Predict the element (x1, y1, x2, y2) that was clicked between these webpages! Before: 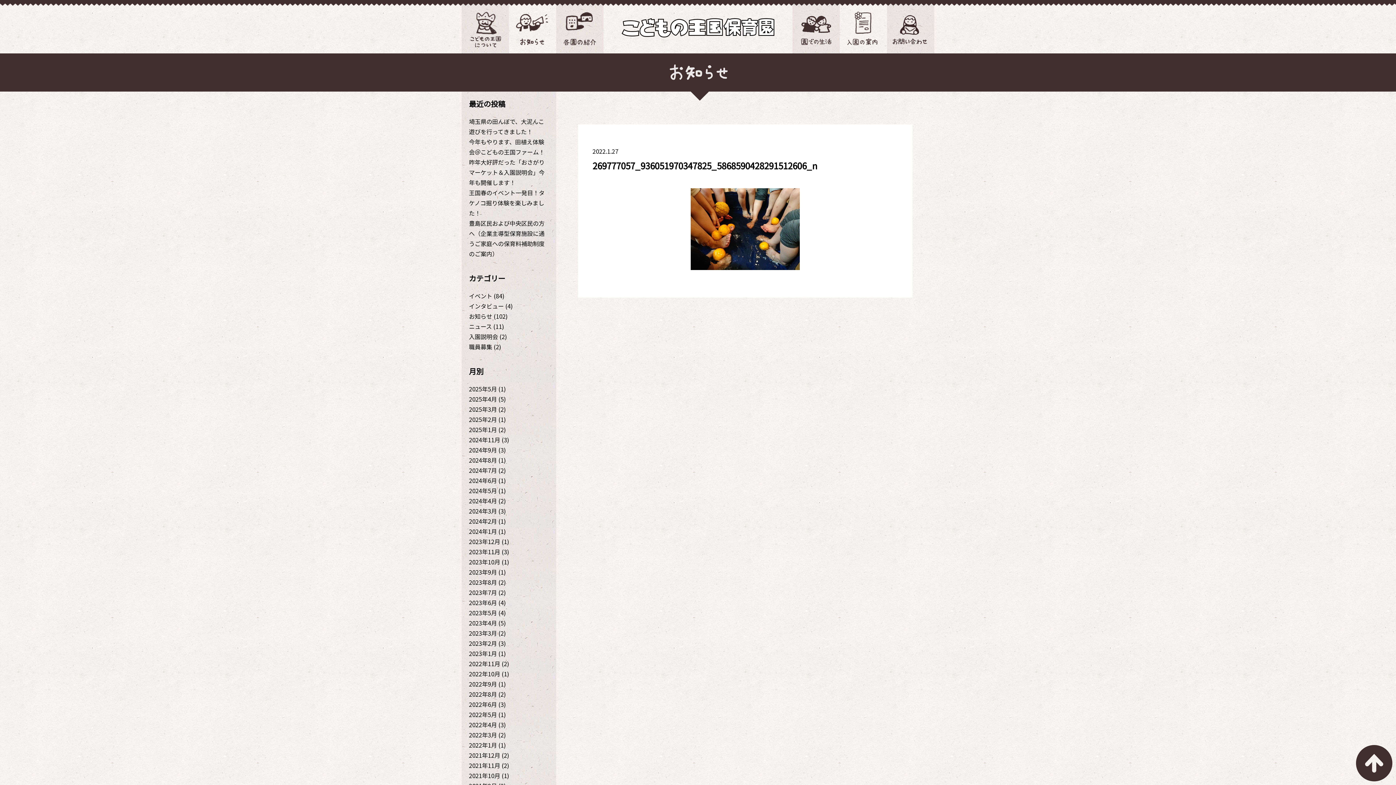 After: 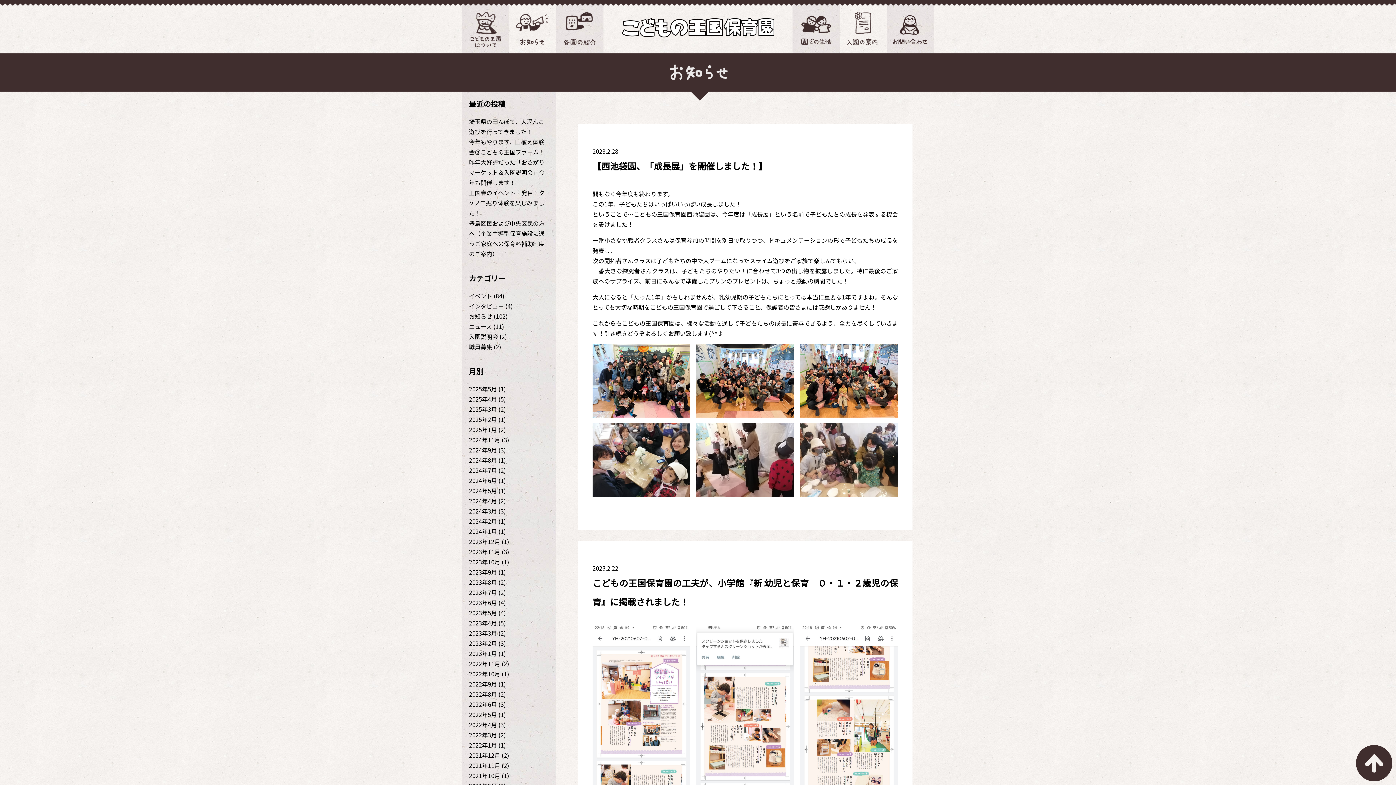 Action: bbox: (469, 639, 497, 648) label: 2023年2月